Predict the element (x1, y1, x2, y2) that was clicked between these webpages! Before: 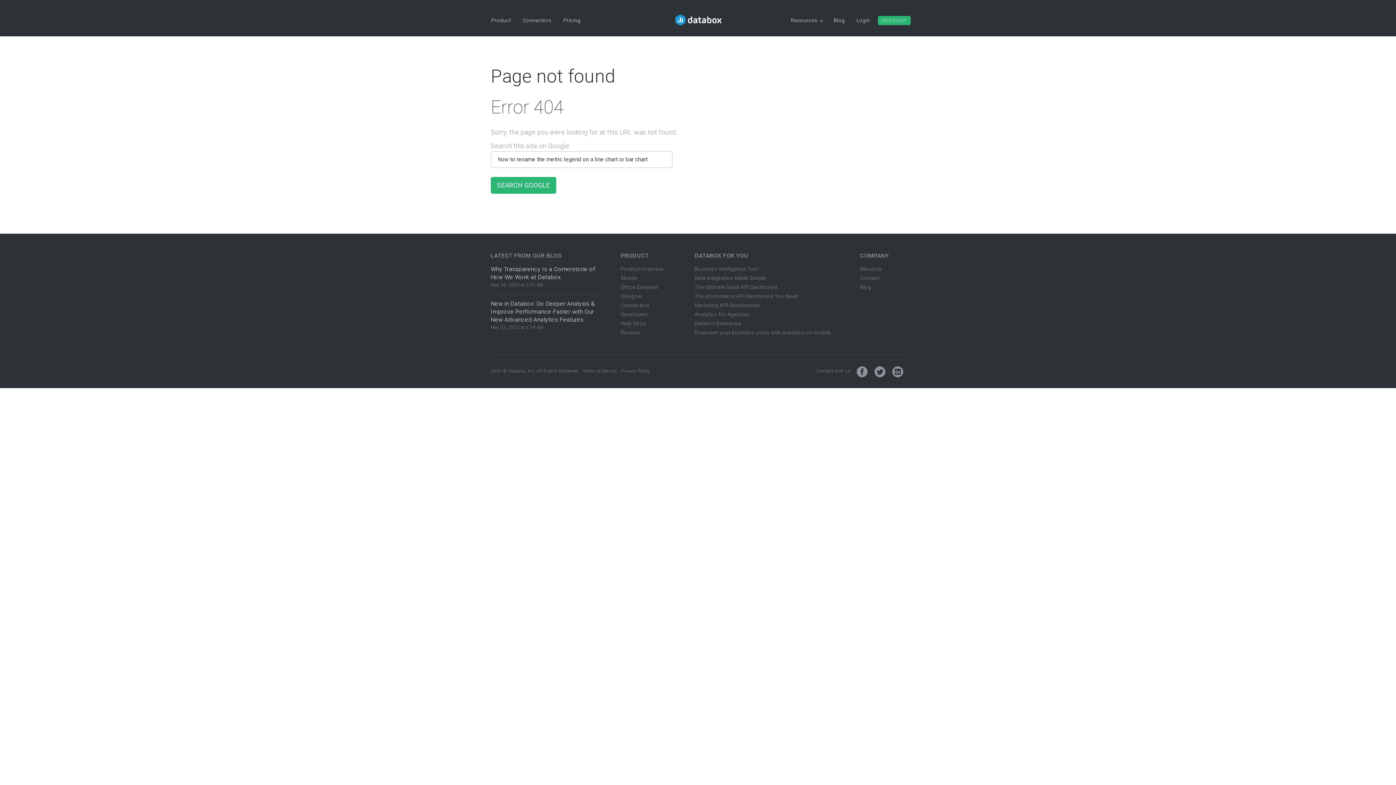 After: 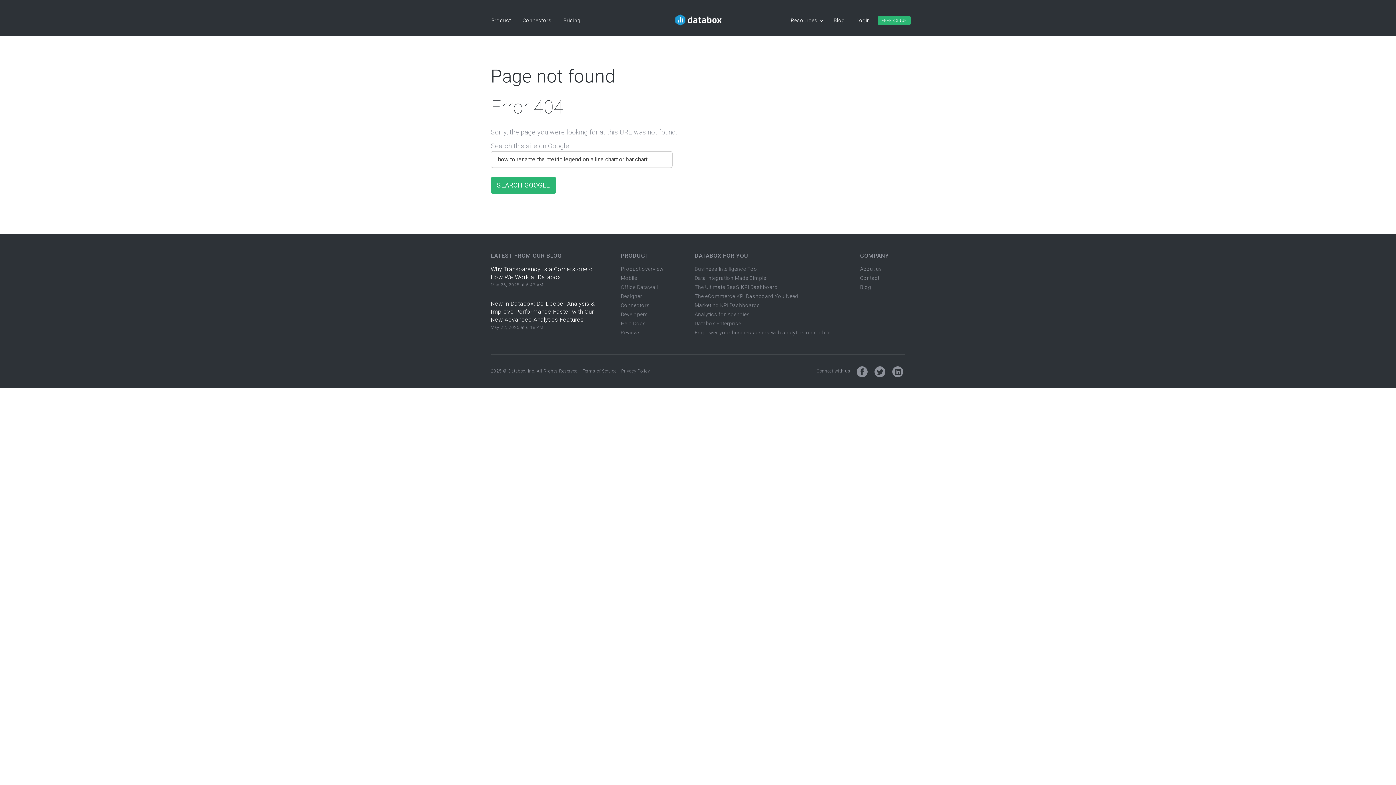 Action: bbox: (620, 252, 683, 260) label: PRODUCT